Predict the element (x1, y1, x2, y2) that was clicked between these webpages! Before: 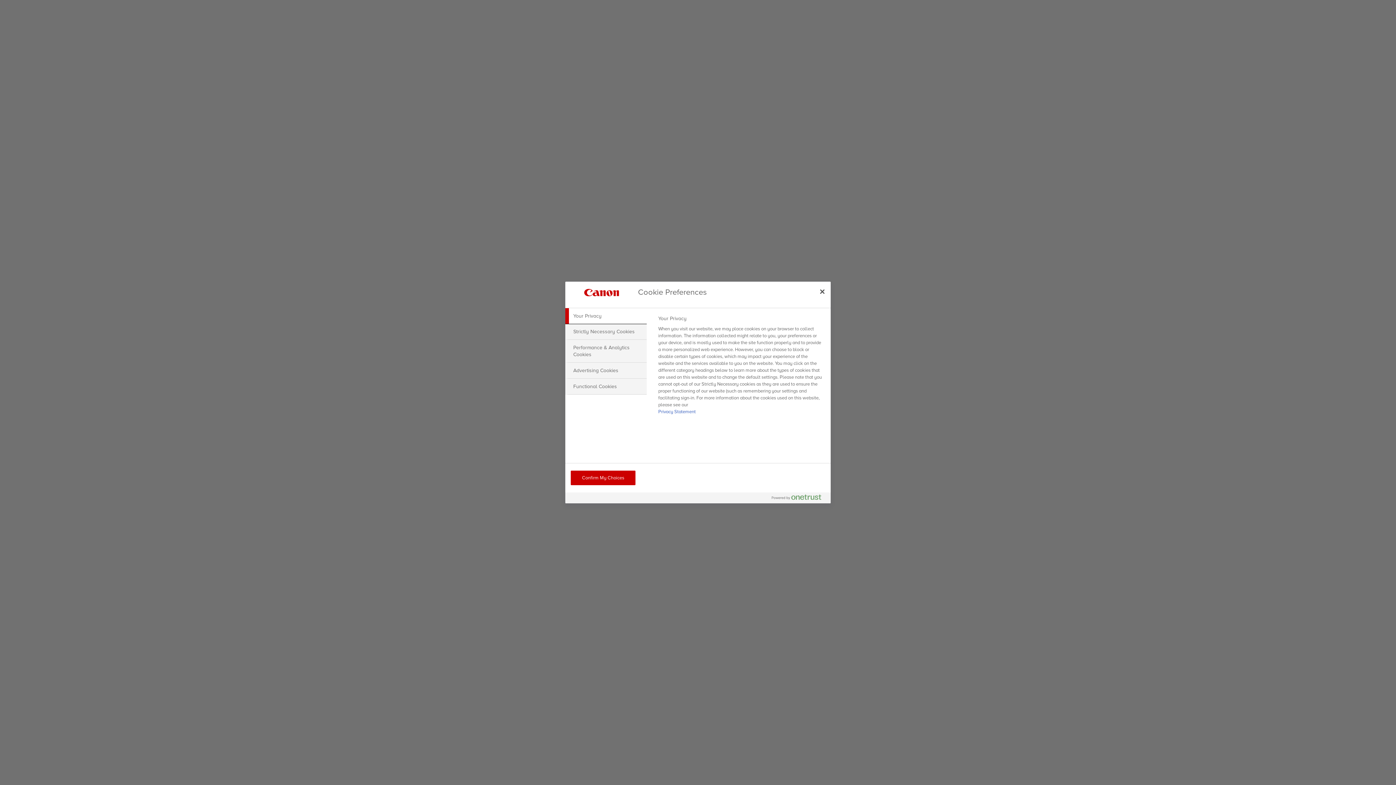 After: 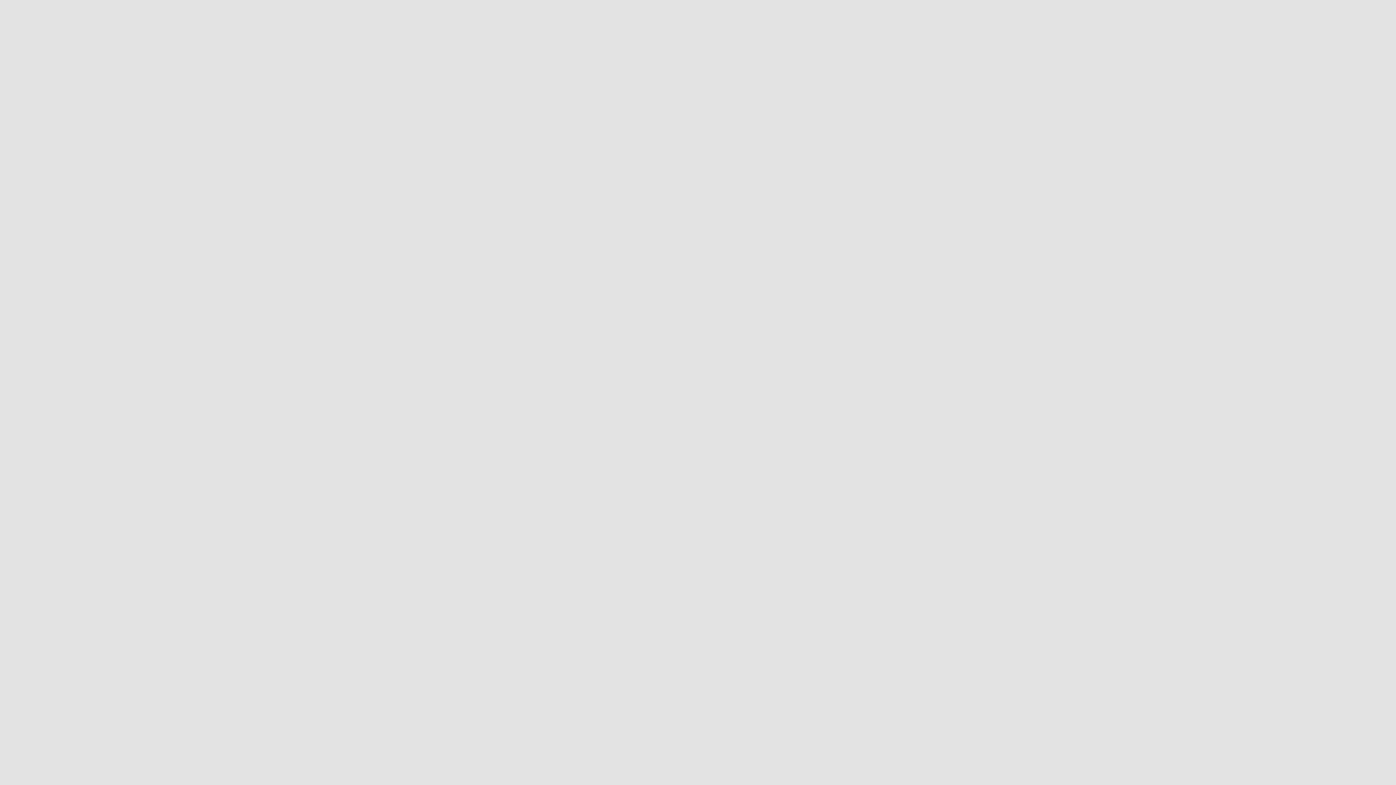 Action: label: Close bbox: (814, 283, 830, 299)